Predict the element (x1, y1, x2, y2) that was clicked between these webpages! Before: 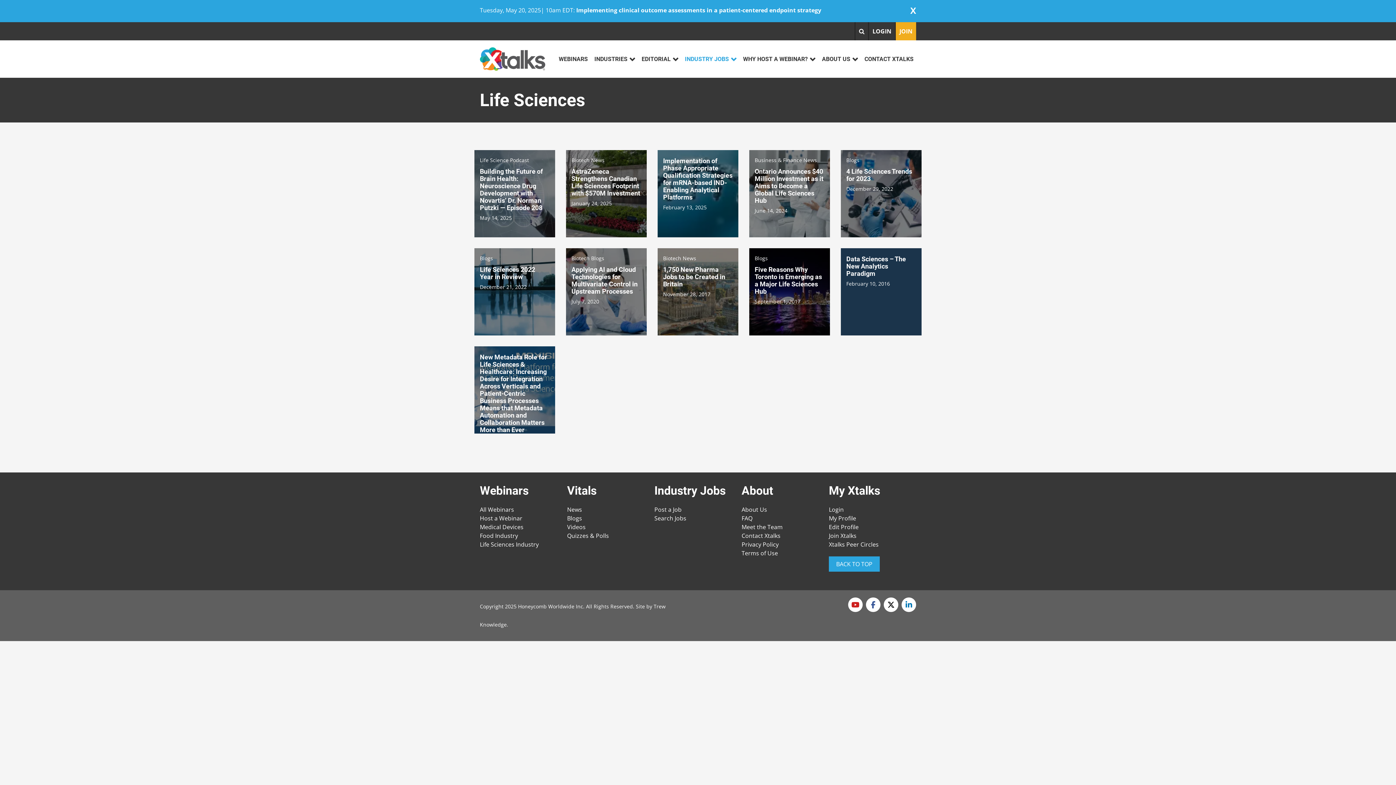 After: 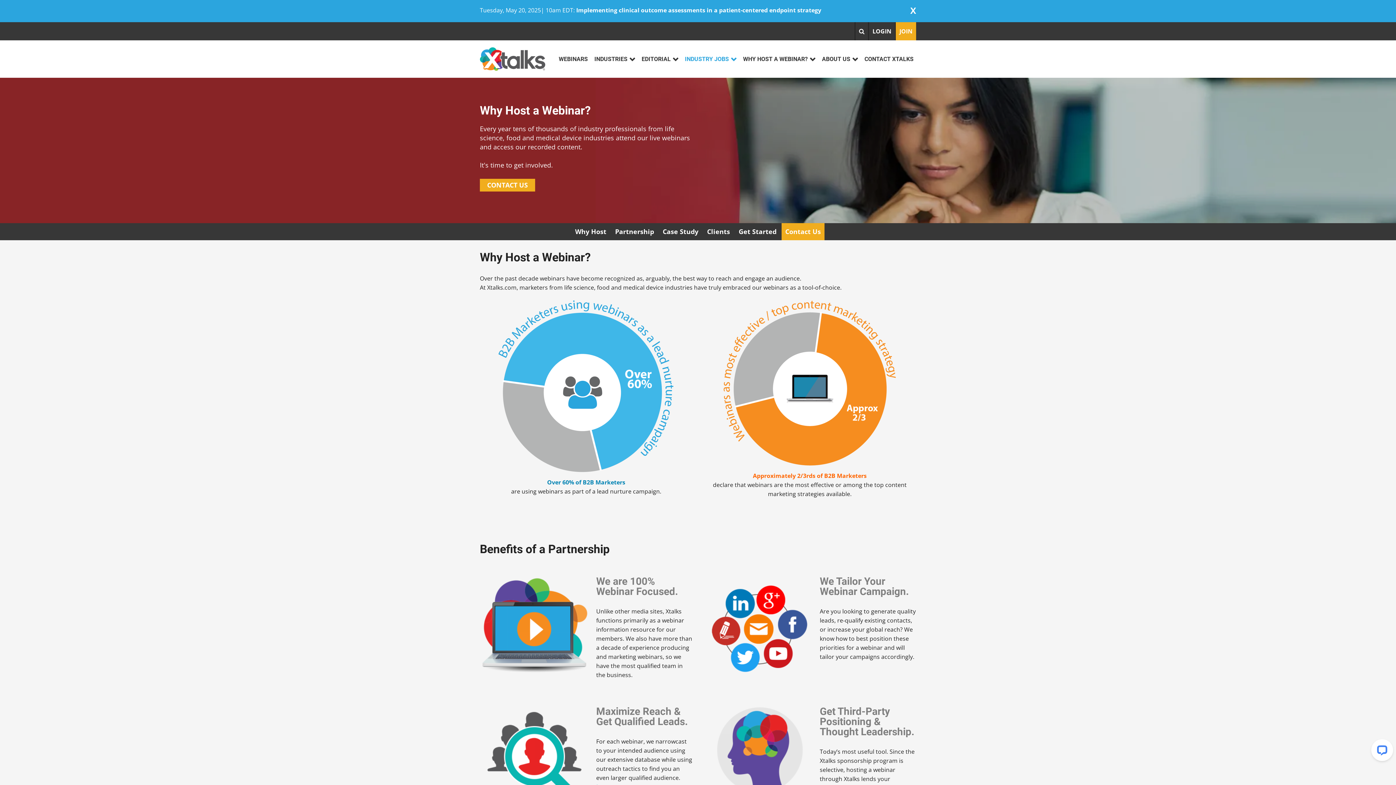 Action: label: WHY HOST A WEBINAR? bbox: (743, 55, 815, 62)